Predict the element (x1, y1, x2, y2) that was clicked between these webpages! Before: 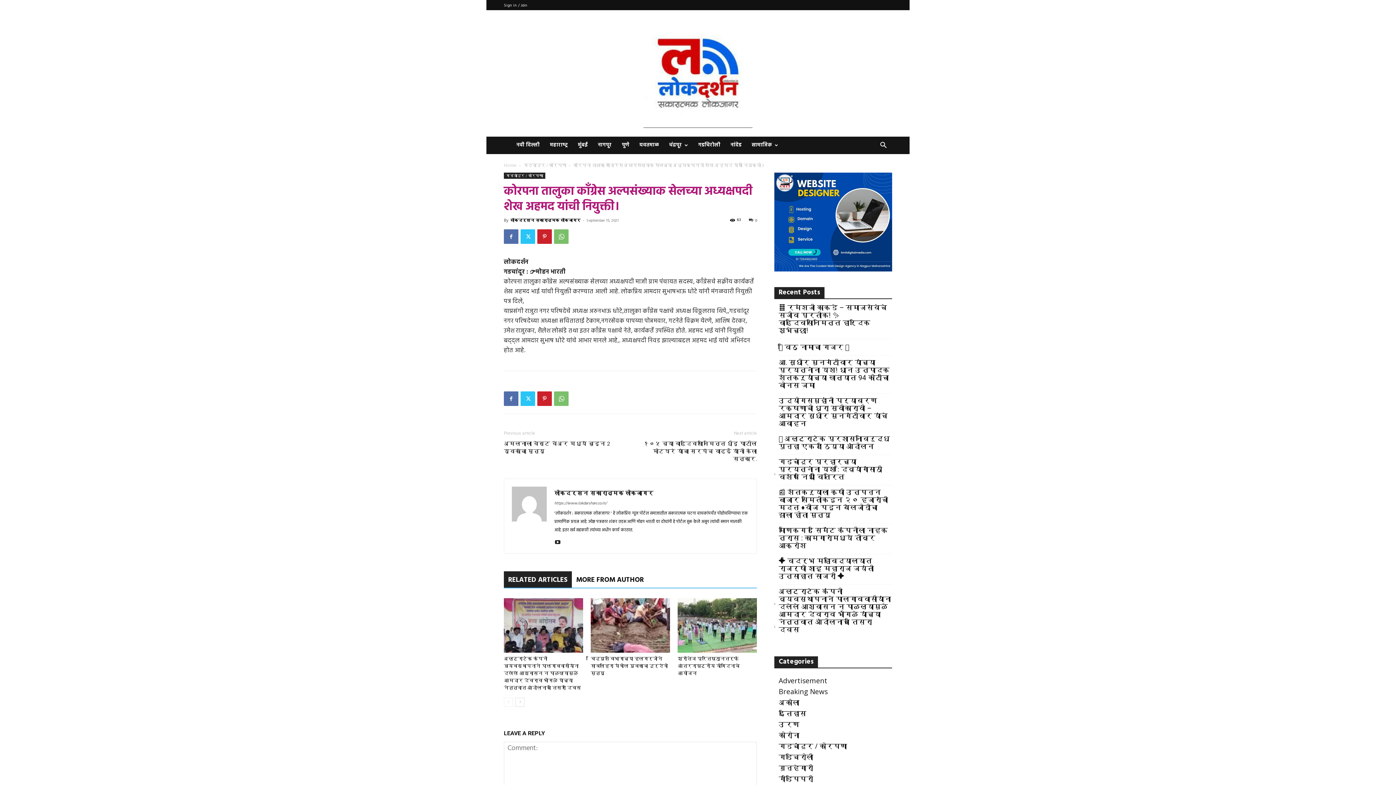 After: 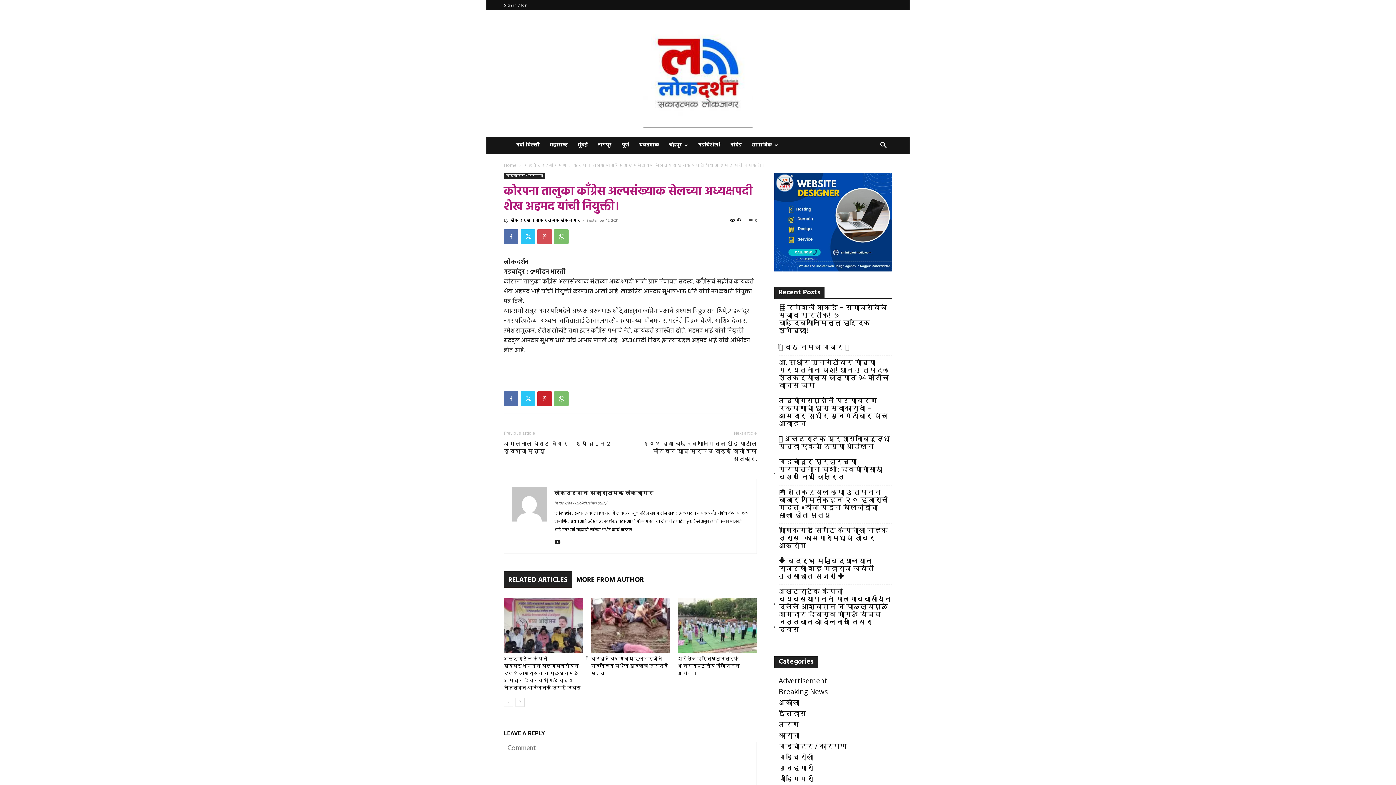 Action: bbox: (537, 229, 552, 244)